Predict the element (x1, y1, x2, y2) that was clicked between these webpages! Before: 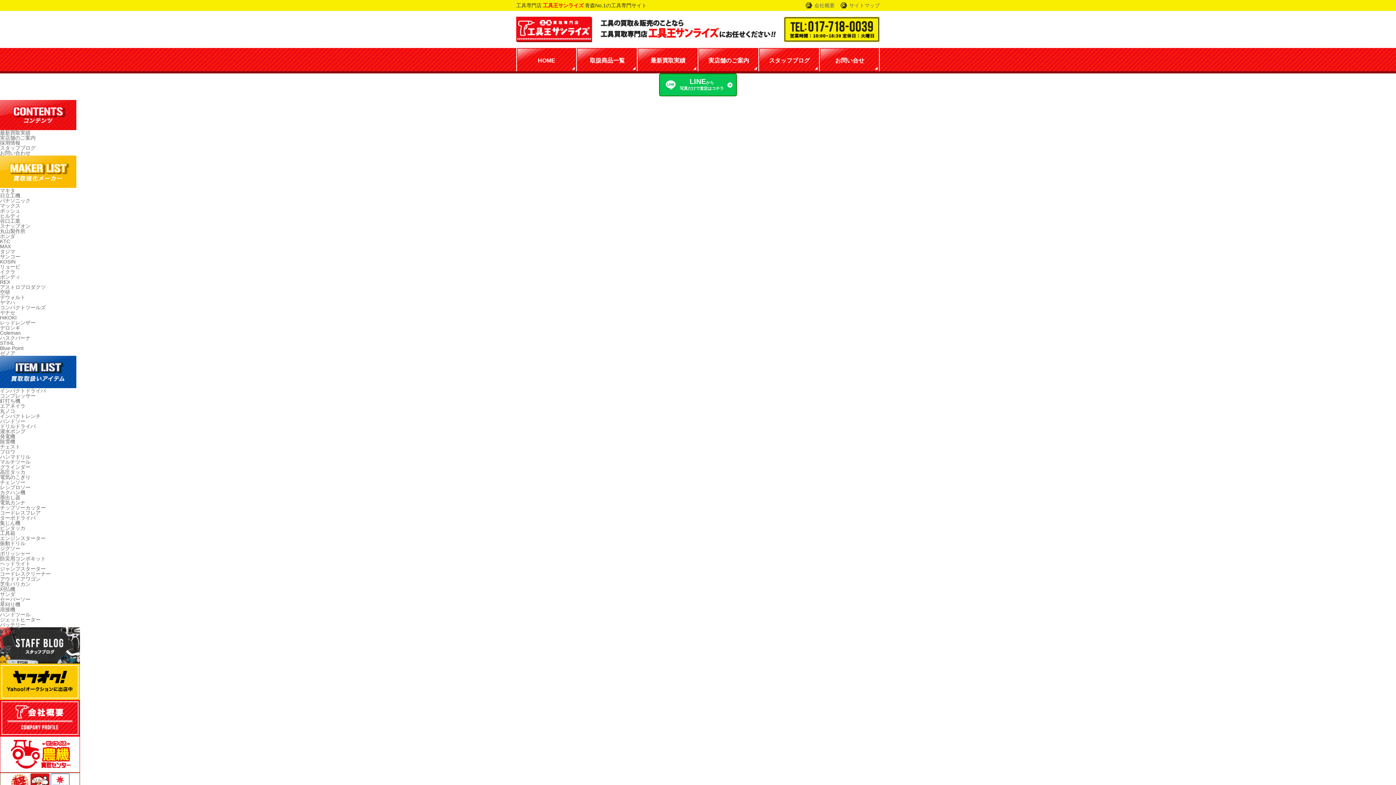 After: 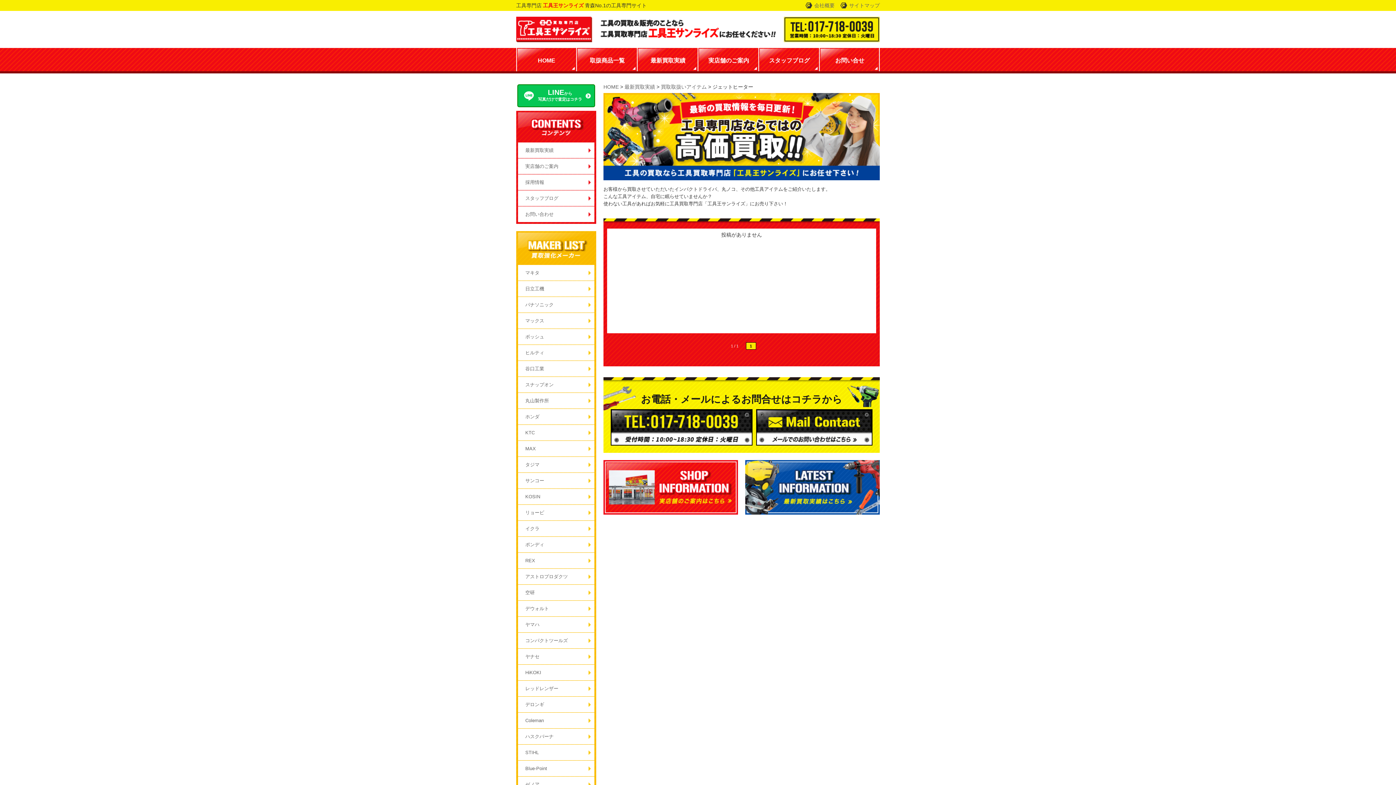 Action: label: ジェットヒーター bbox: (0, 617, 40, 622)